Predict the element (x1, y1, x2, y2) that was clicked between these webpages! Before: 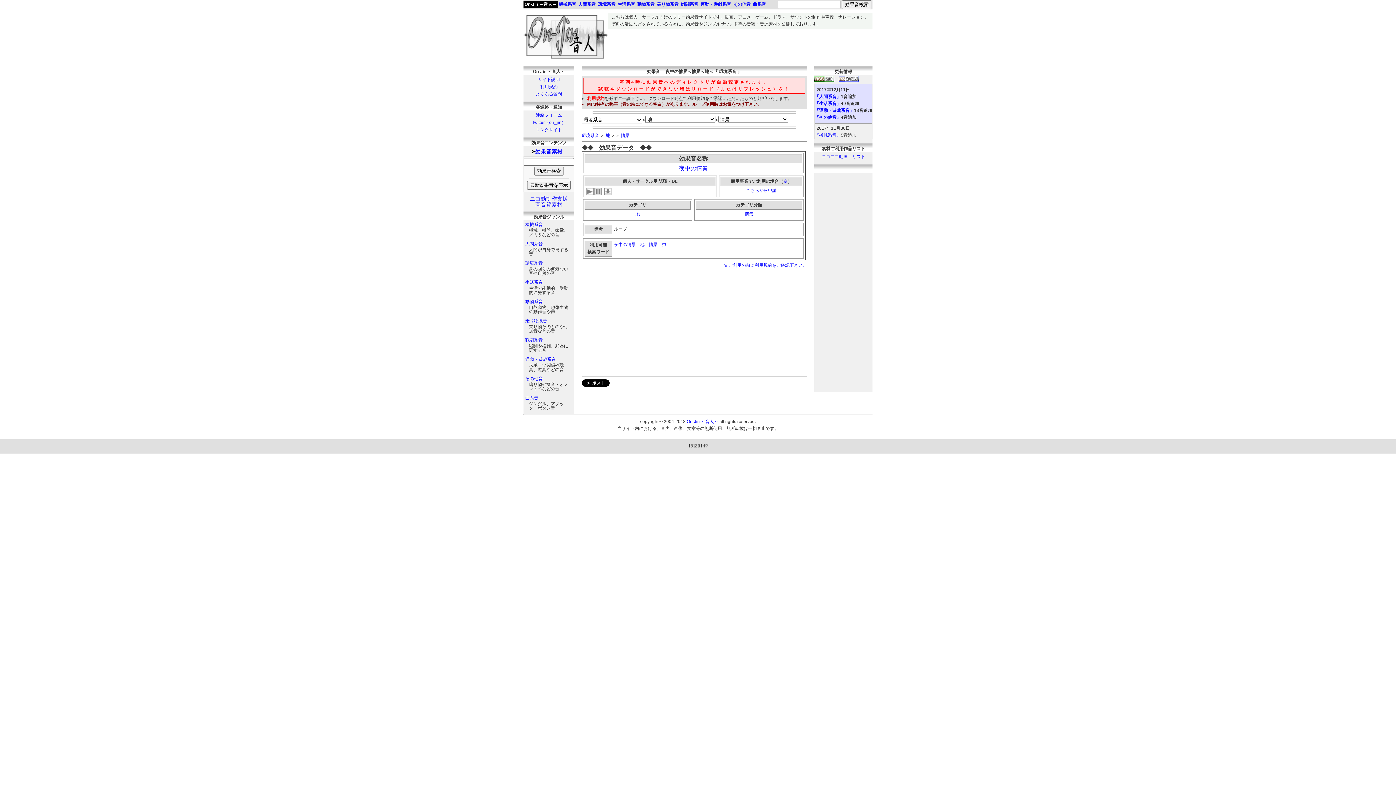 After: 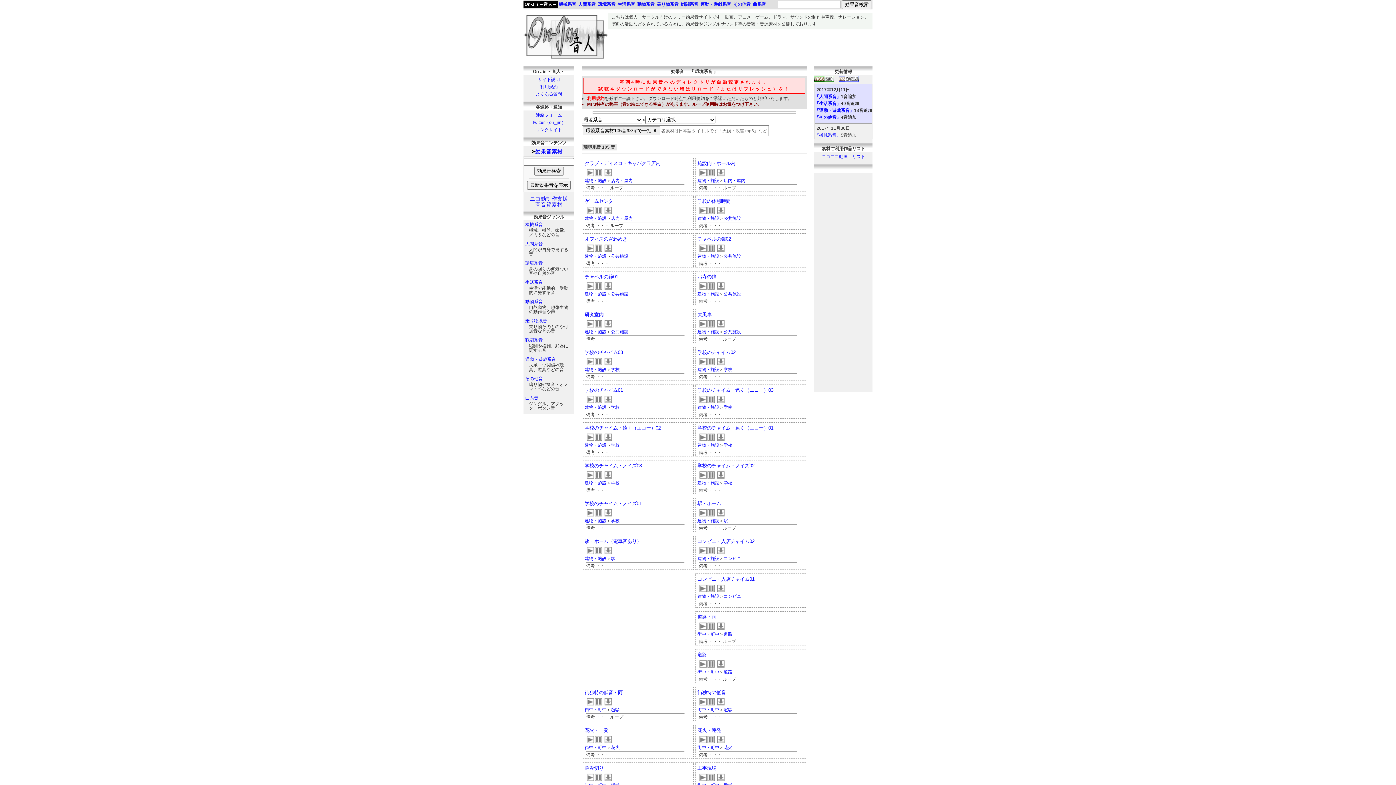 Action: label: 環境系音 bbox: (597, 0, 616, 8)